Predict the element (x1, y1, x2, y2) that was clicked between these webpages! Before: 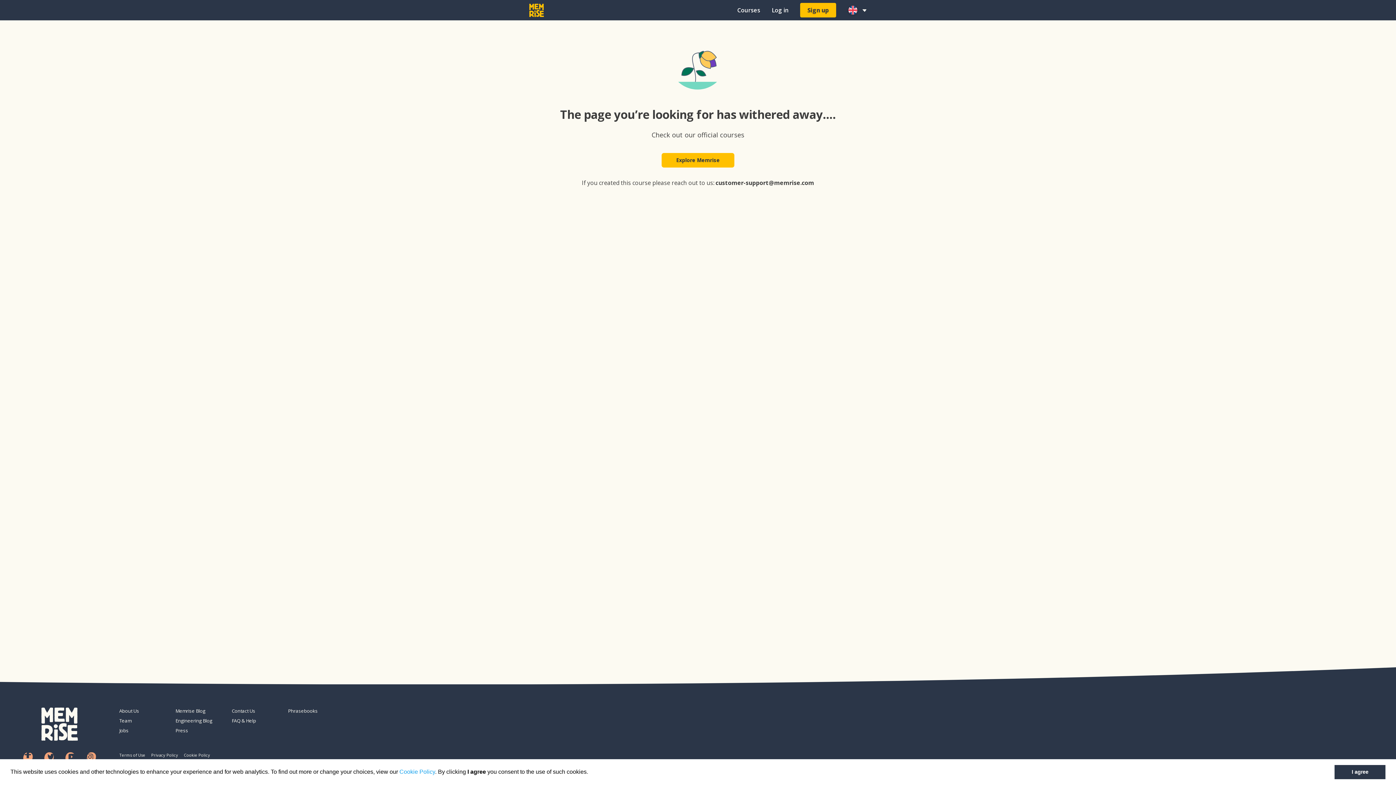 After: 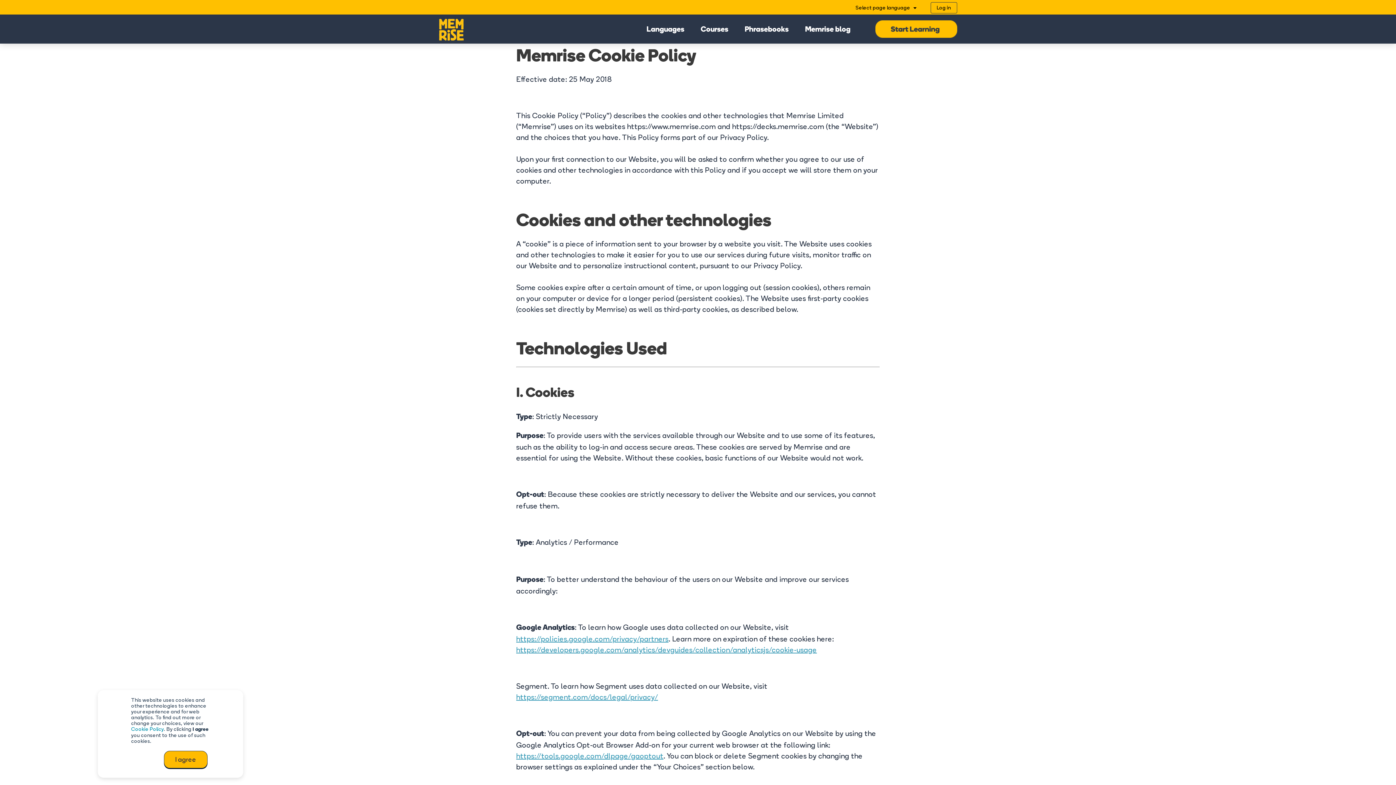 Action: bbox: (184, 751, 210, 759) label: Cookie Policy